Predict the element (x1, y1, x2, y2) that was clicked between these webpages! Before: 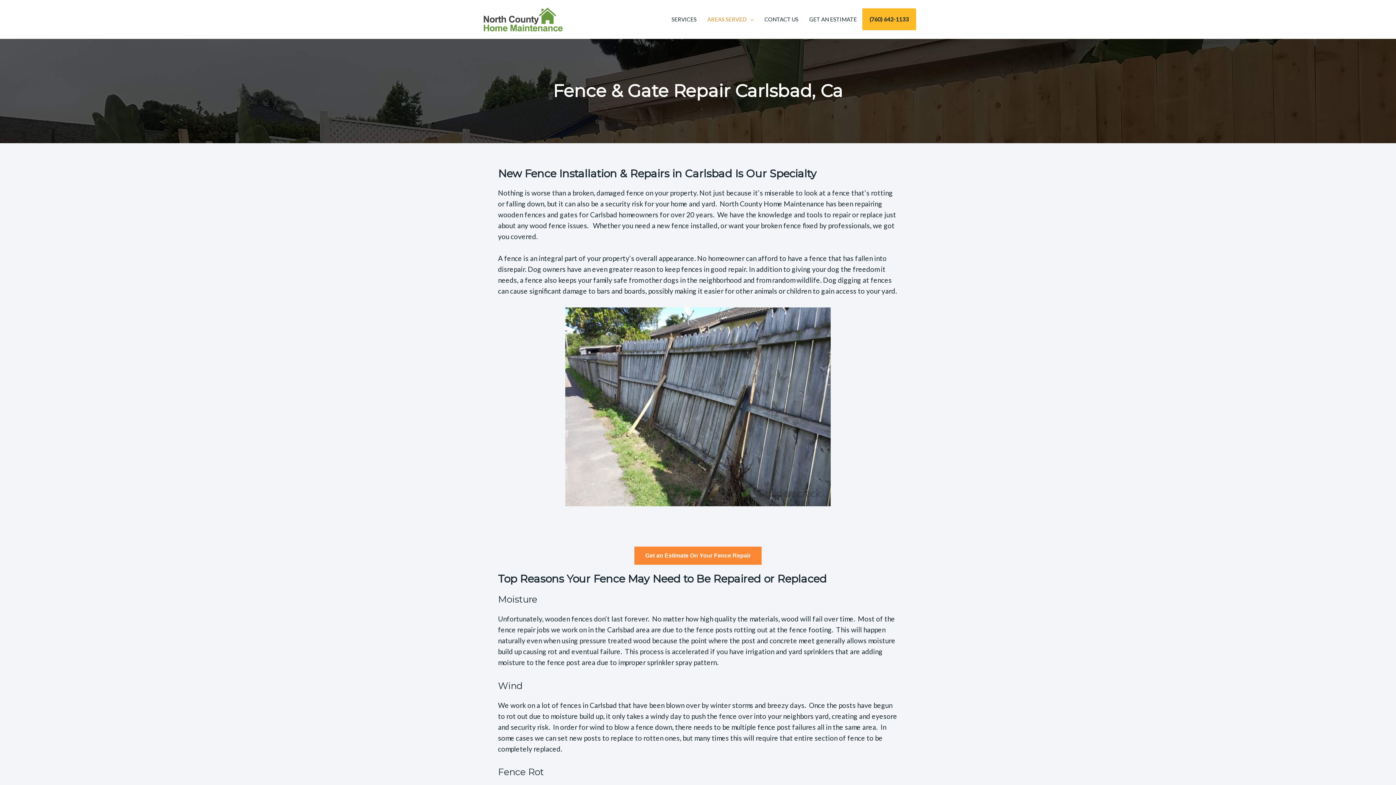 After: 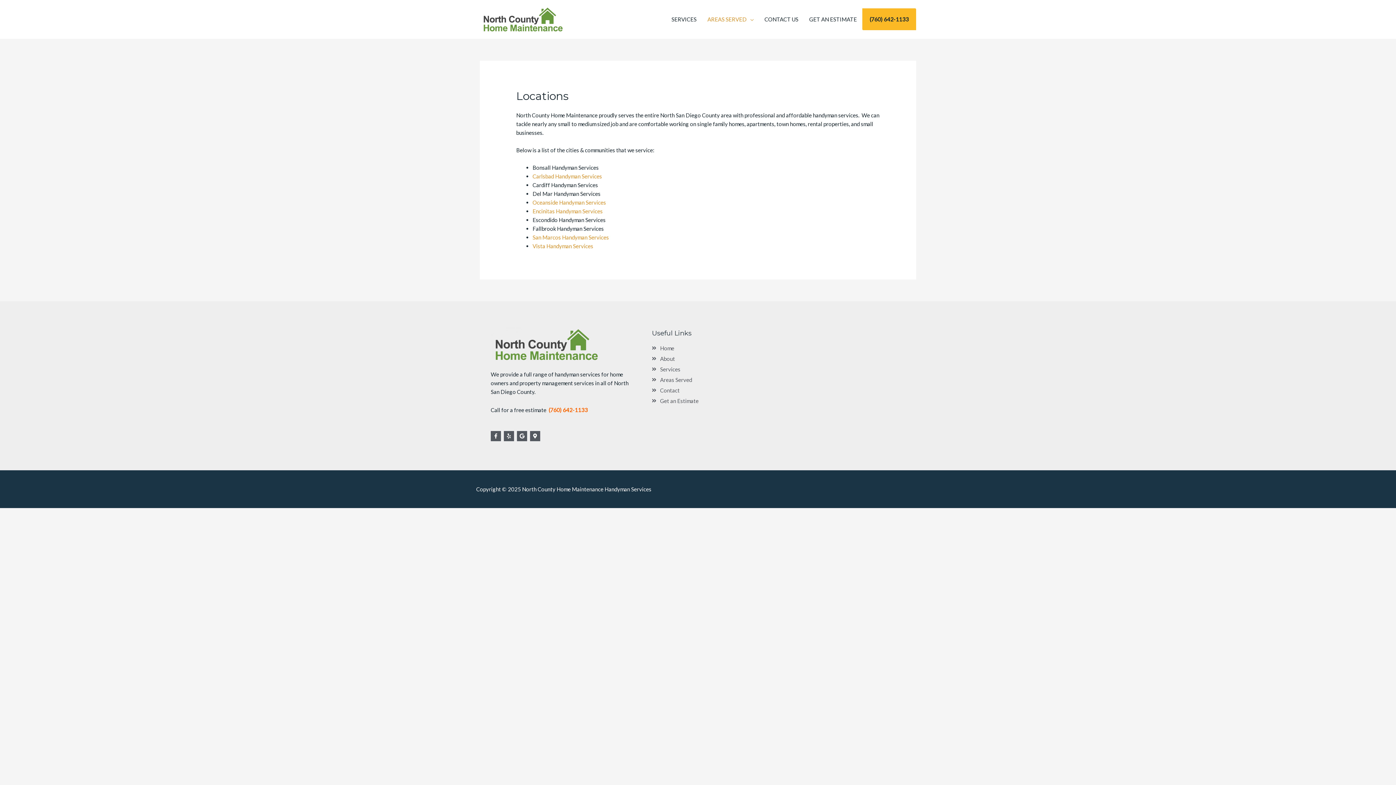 Action: bbox: (702, 8, 759, 30) label: AREAS SERVED